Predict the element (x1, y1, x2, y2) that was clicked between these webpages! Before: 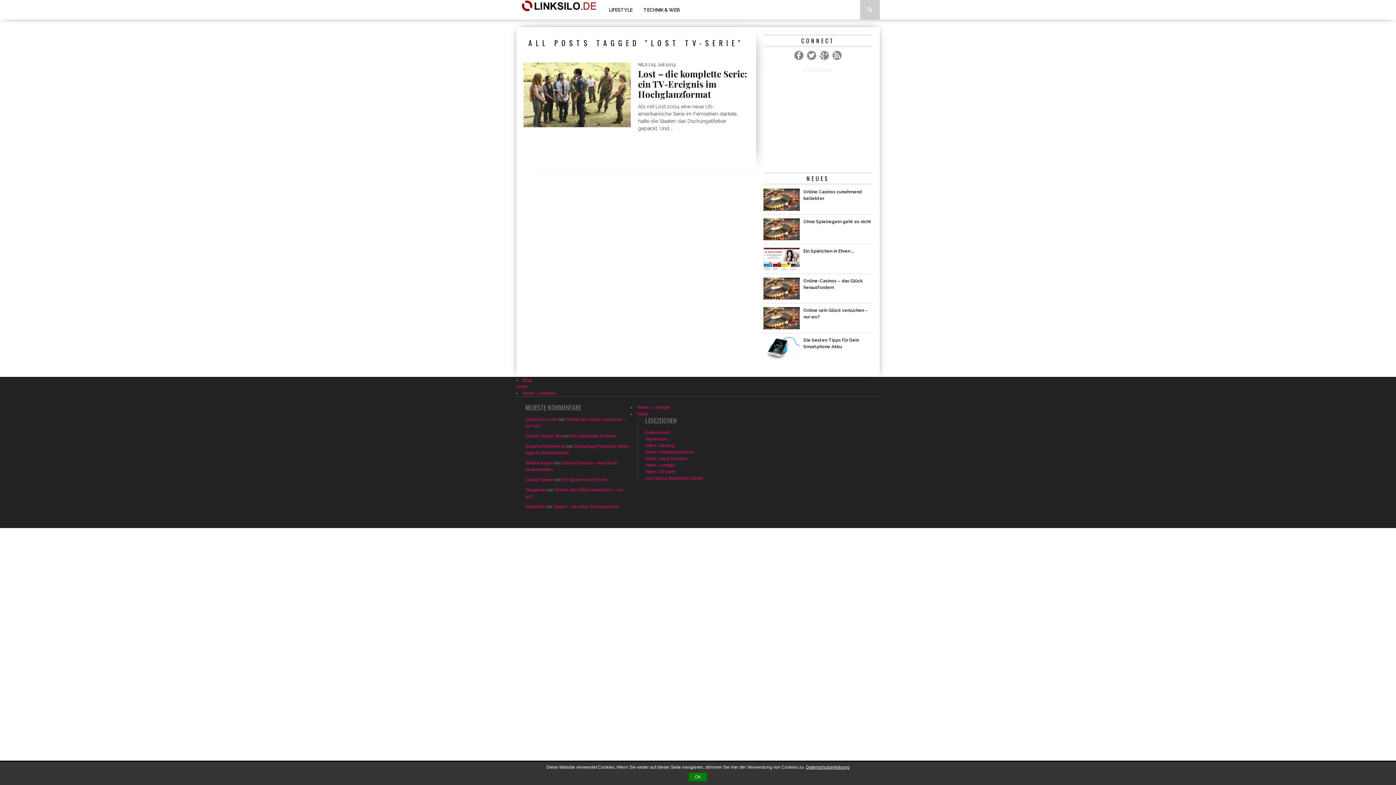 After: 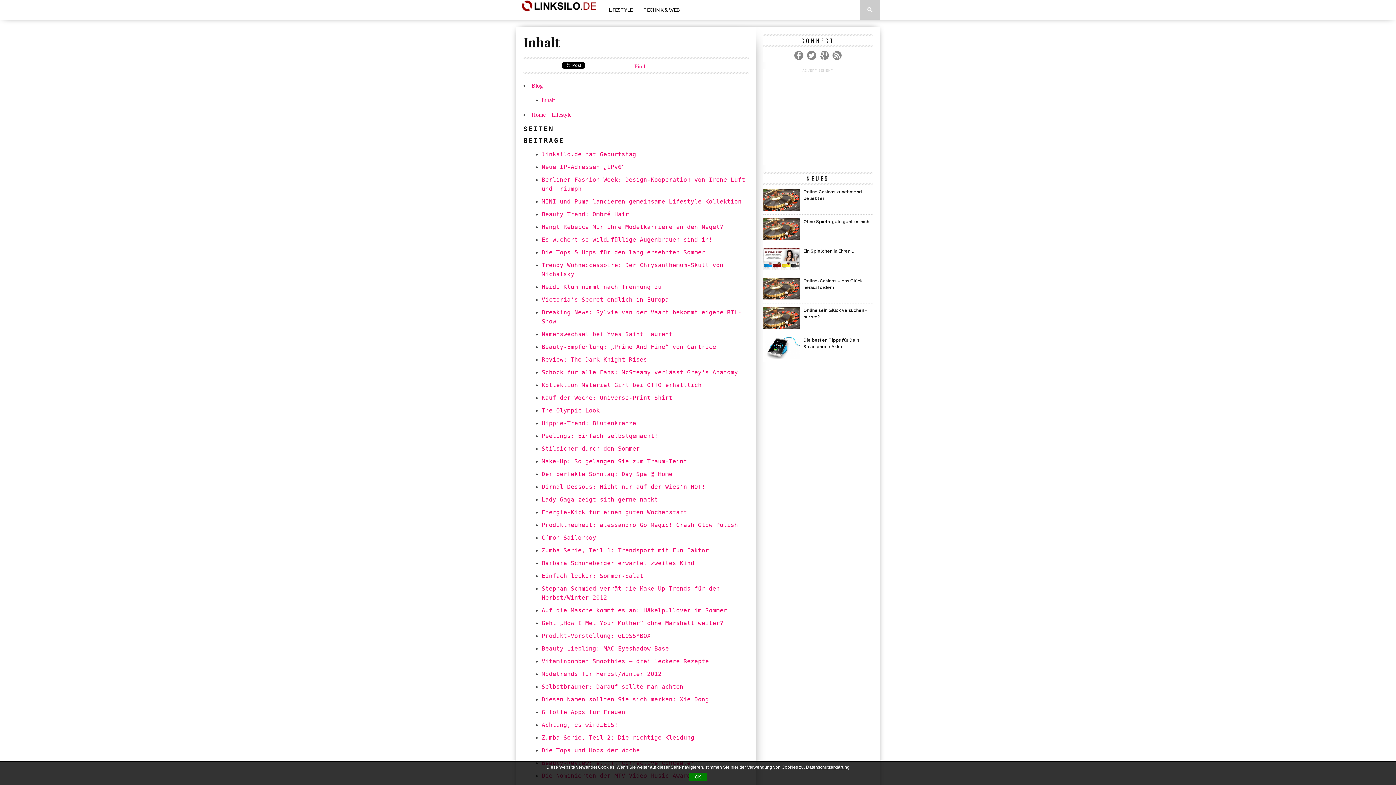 Action: label: Inhalt bbox: (637, 411, 648, 416)